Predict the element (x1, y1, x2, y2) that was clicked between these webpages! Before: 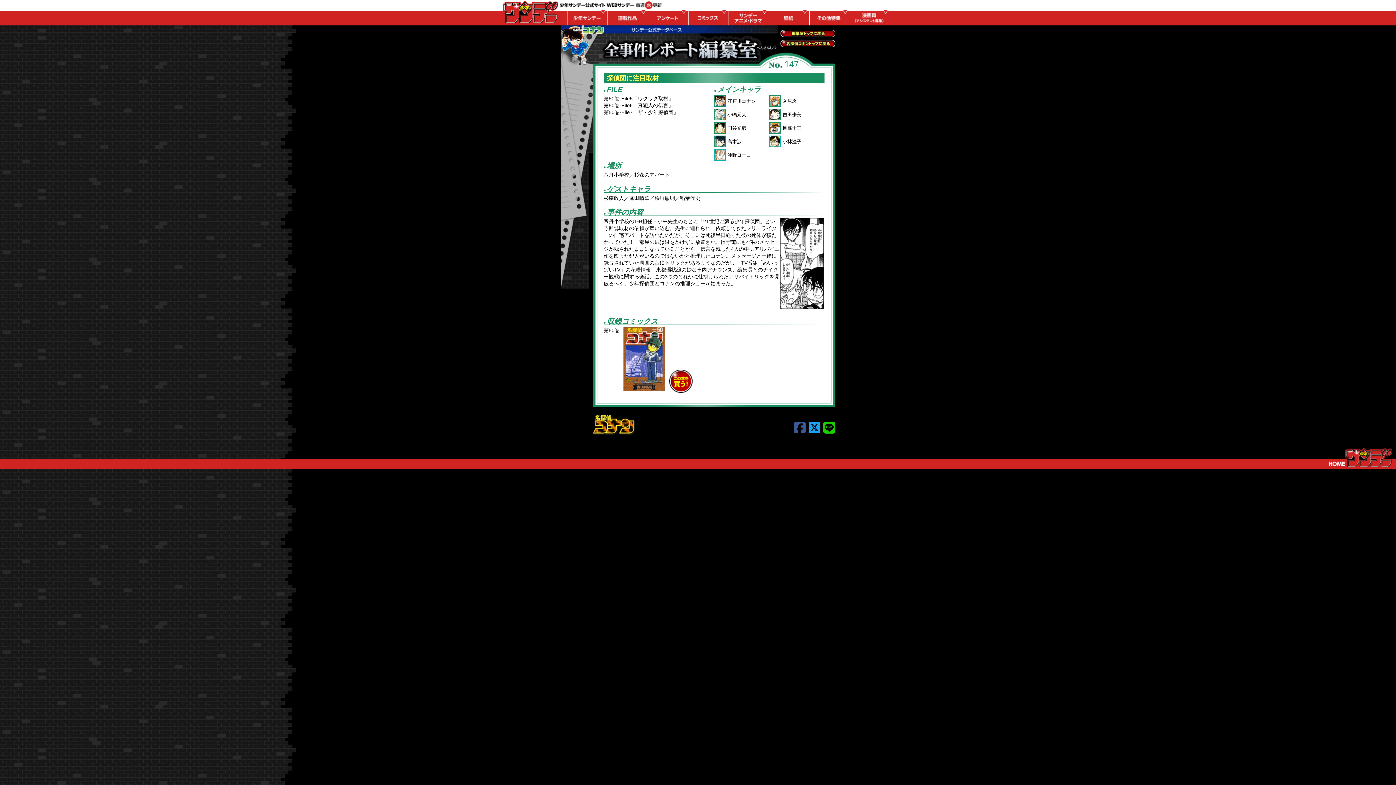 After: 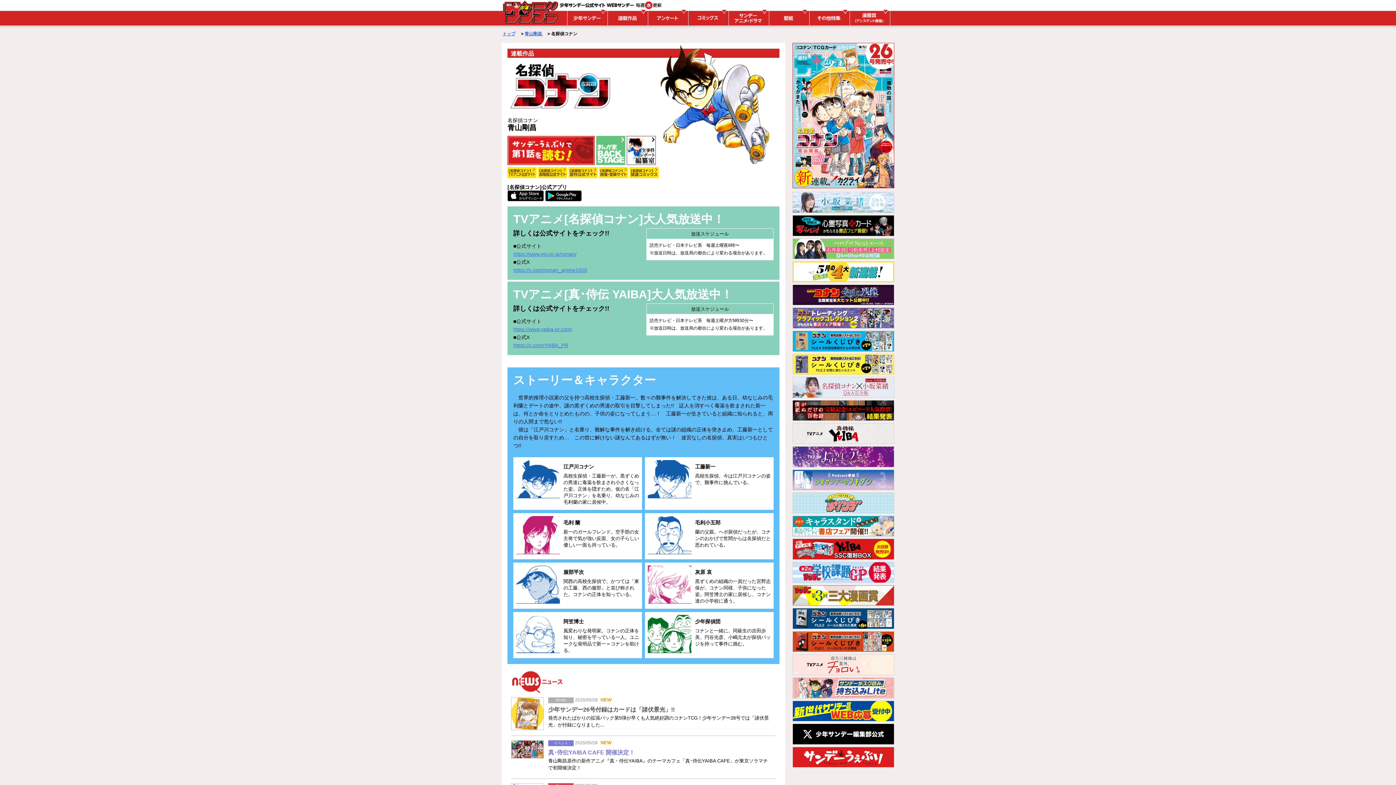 Action: bbox: (592, 429, 635, 435)